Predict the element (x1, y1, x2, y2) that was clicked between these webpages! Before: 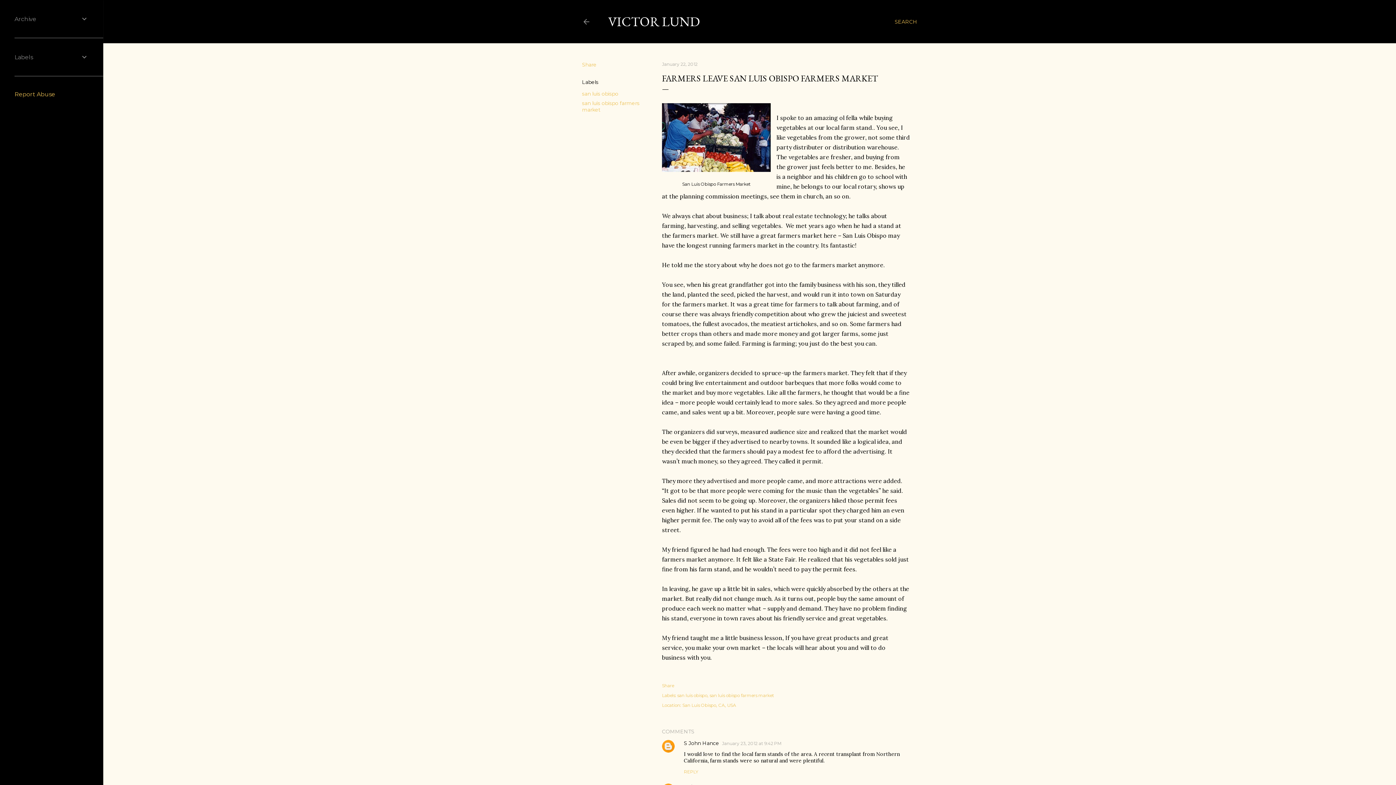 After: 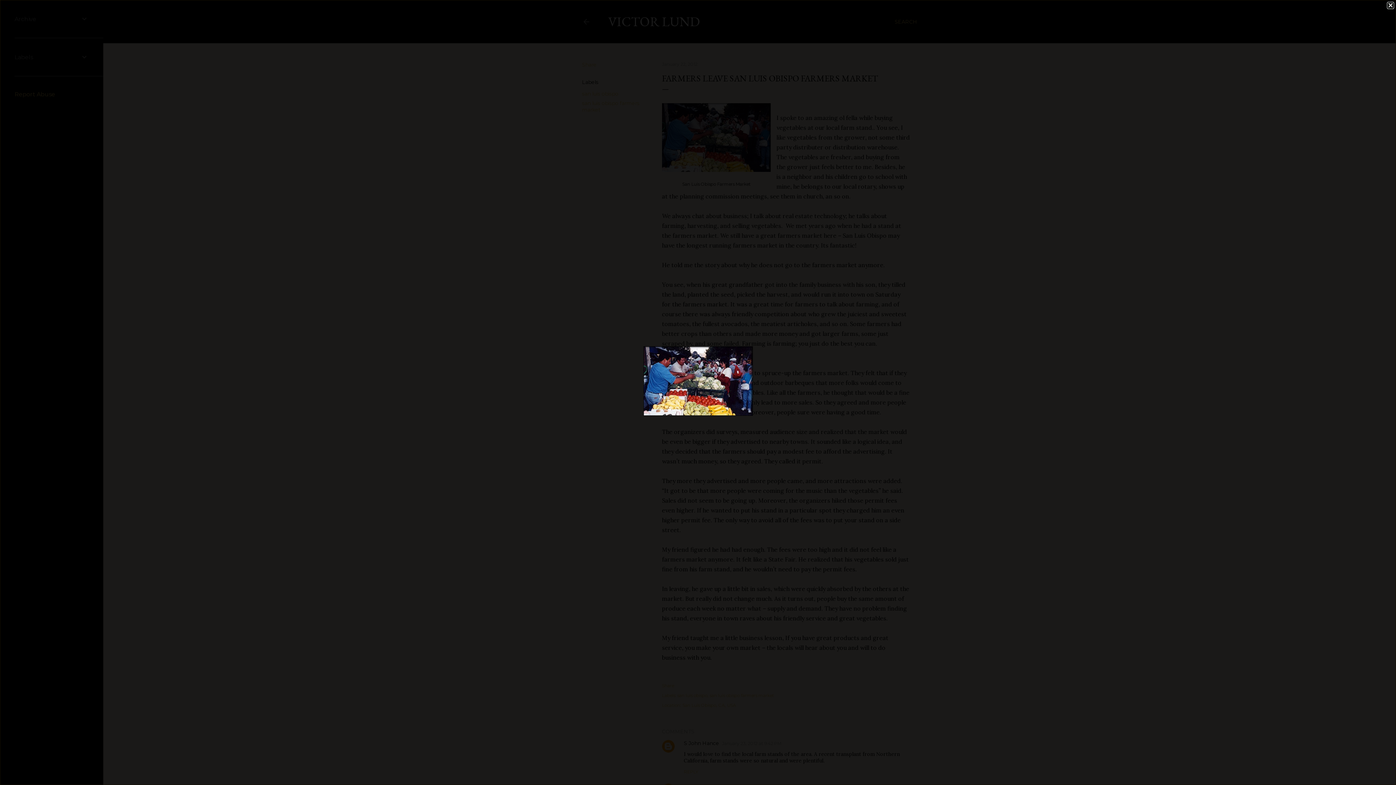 Action: bbox: (662, 103, 770, 174)